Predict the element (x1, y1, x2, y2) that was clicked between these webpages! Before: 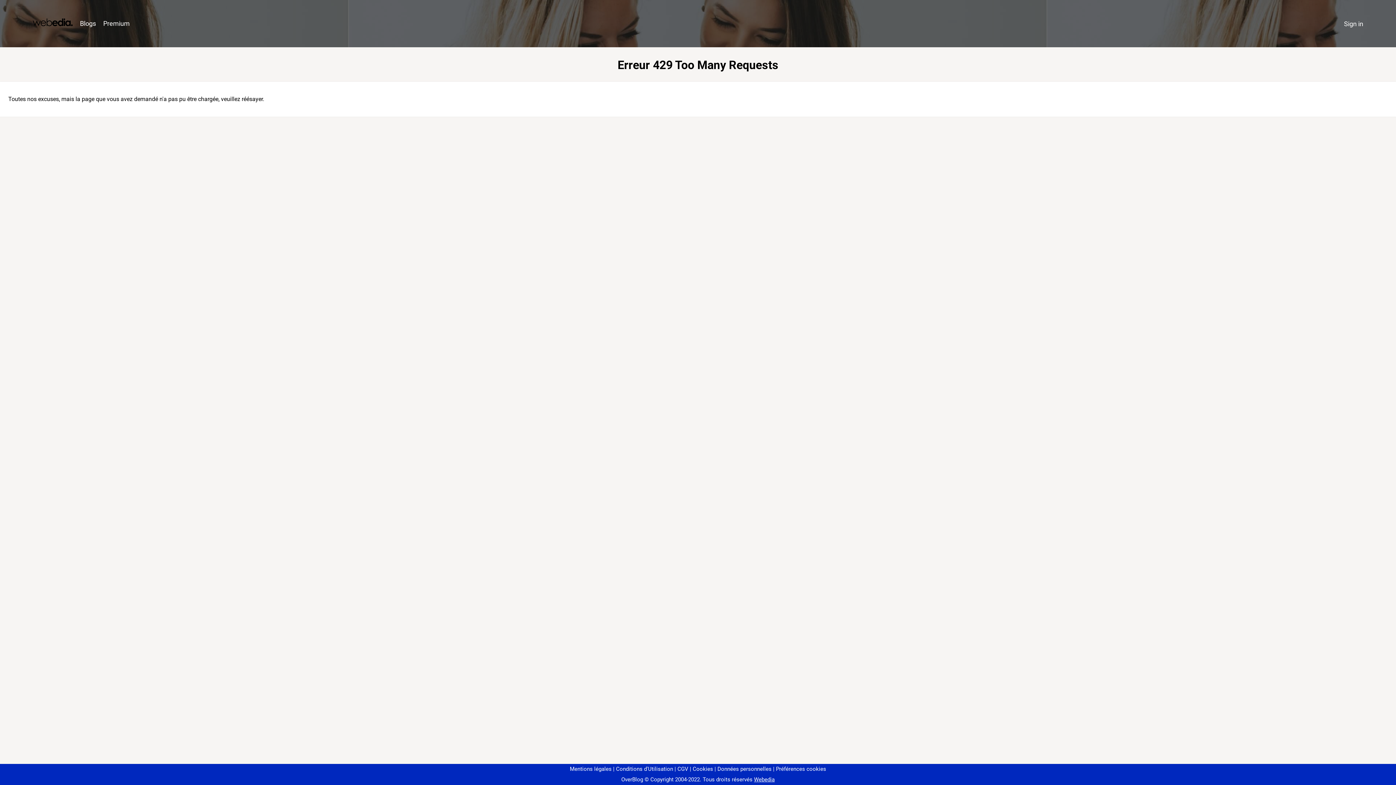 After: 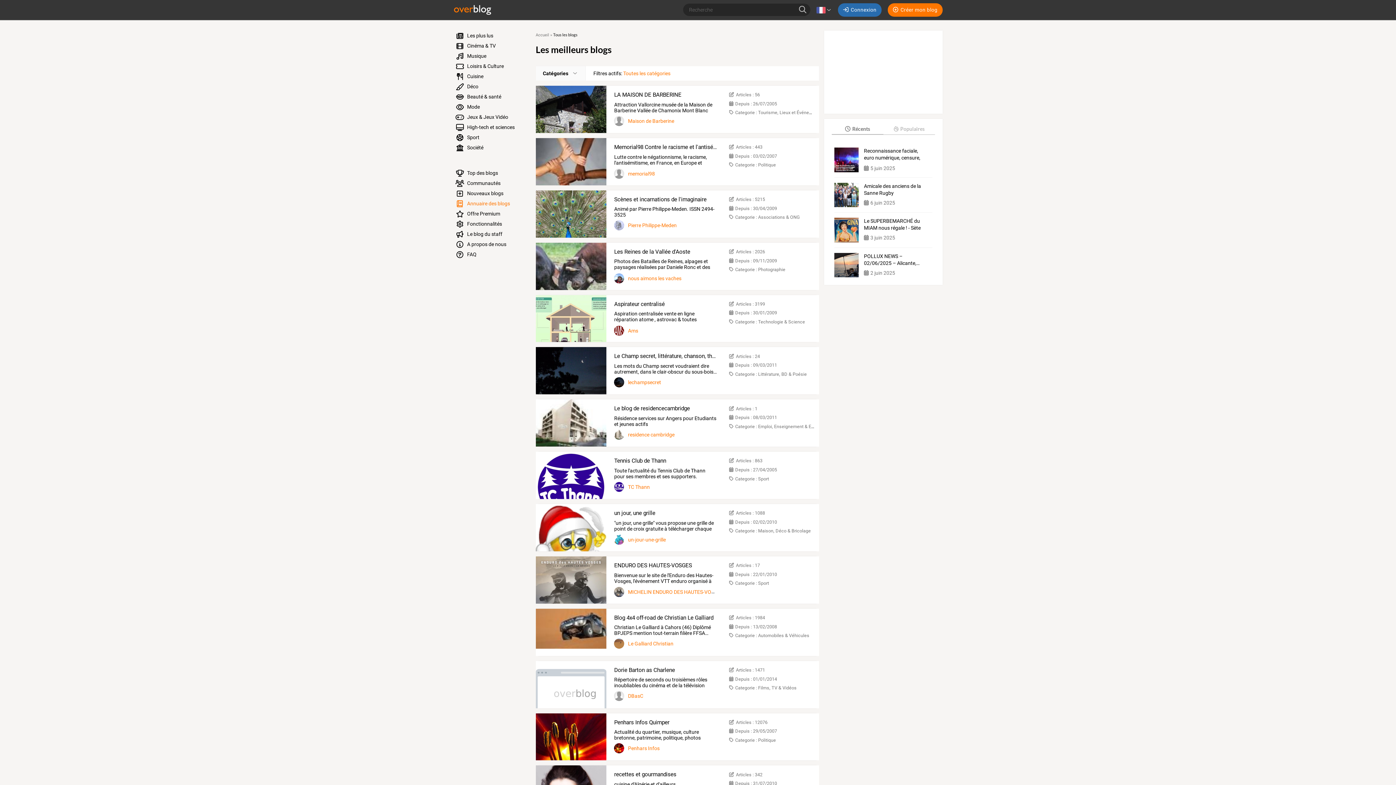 Action: bbox: (76, 16, 99, 31) label: Blogs